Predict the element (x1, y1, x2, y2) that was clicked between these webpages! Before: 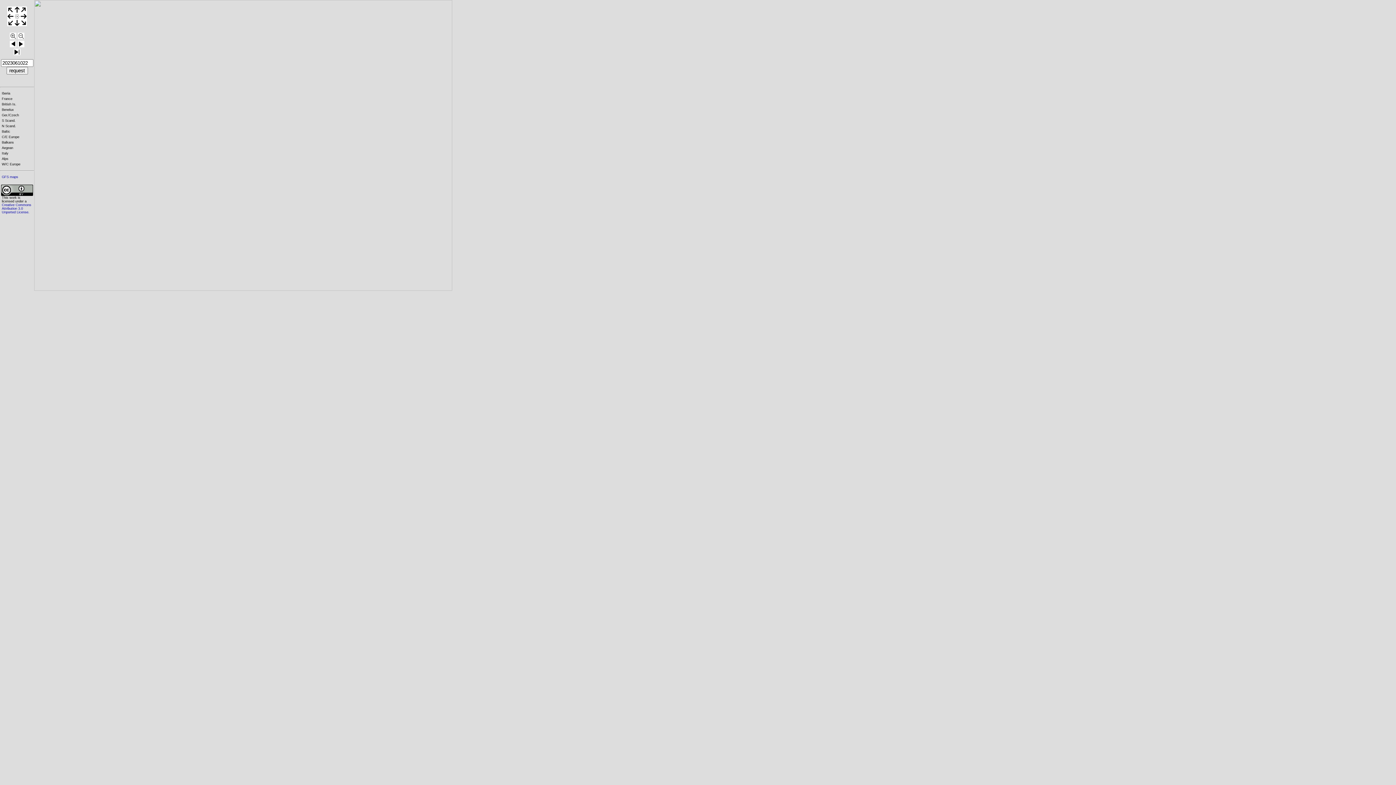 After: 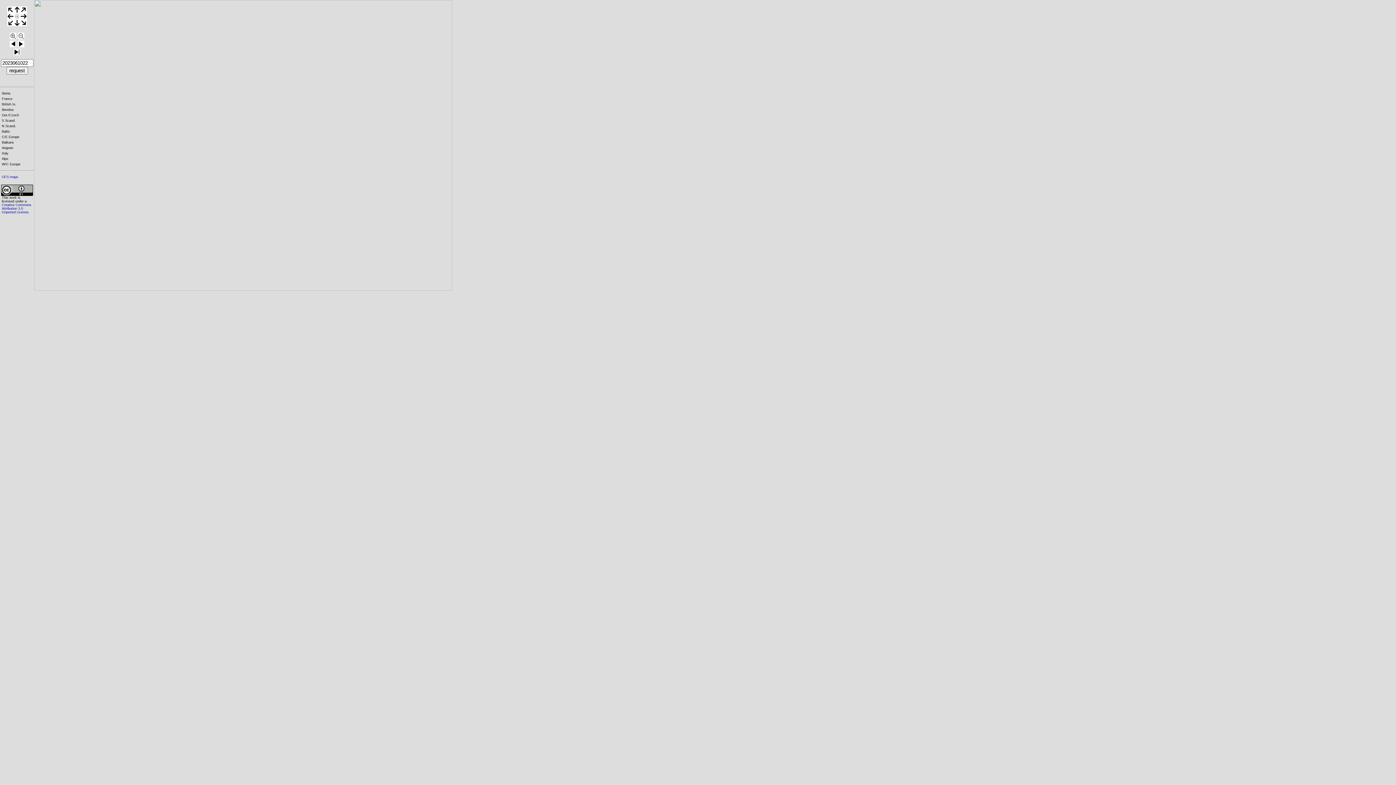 Action: bbox: (7, 14, 13, 20)